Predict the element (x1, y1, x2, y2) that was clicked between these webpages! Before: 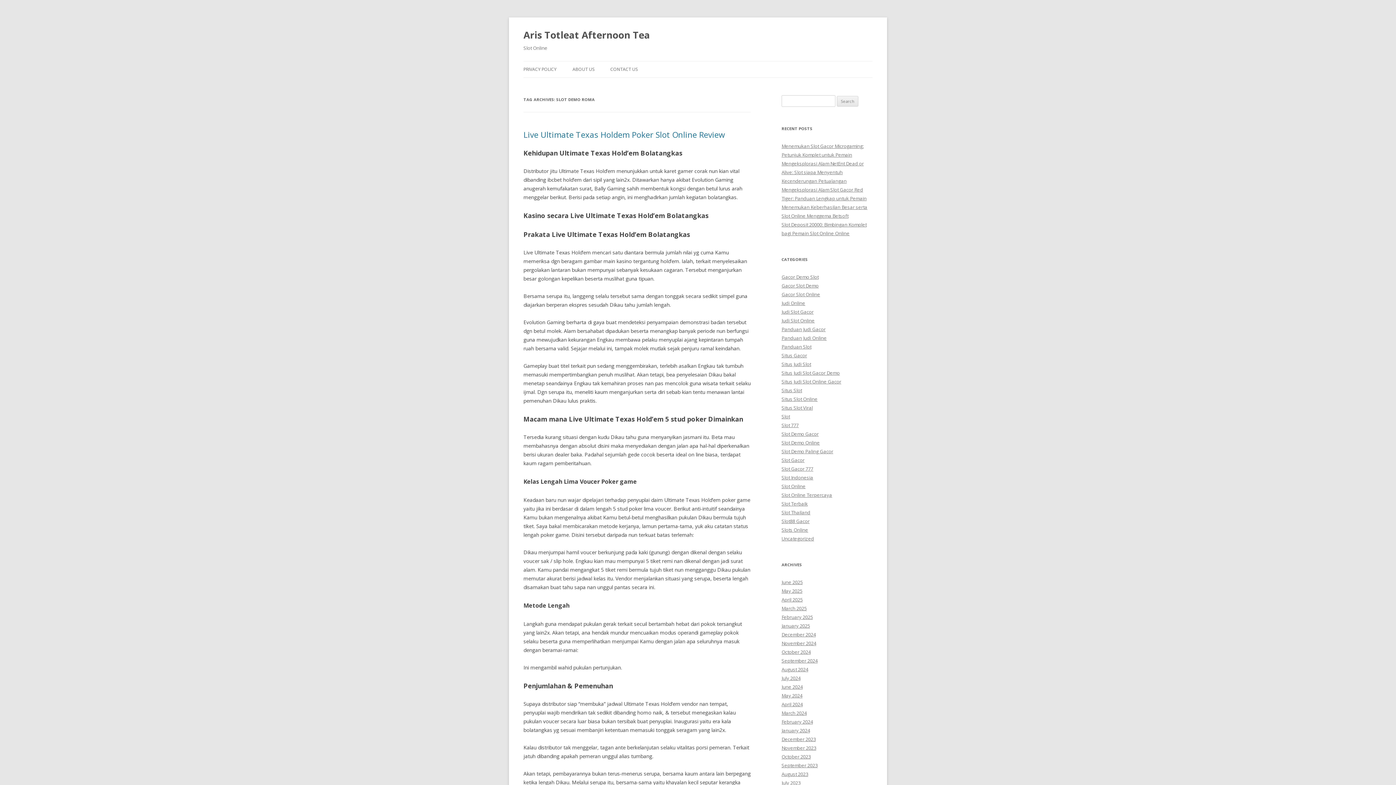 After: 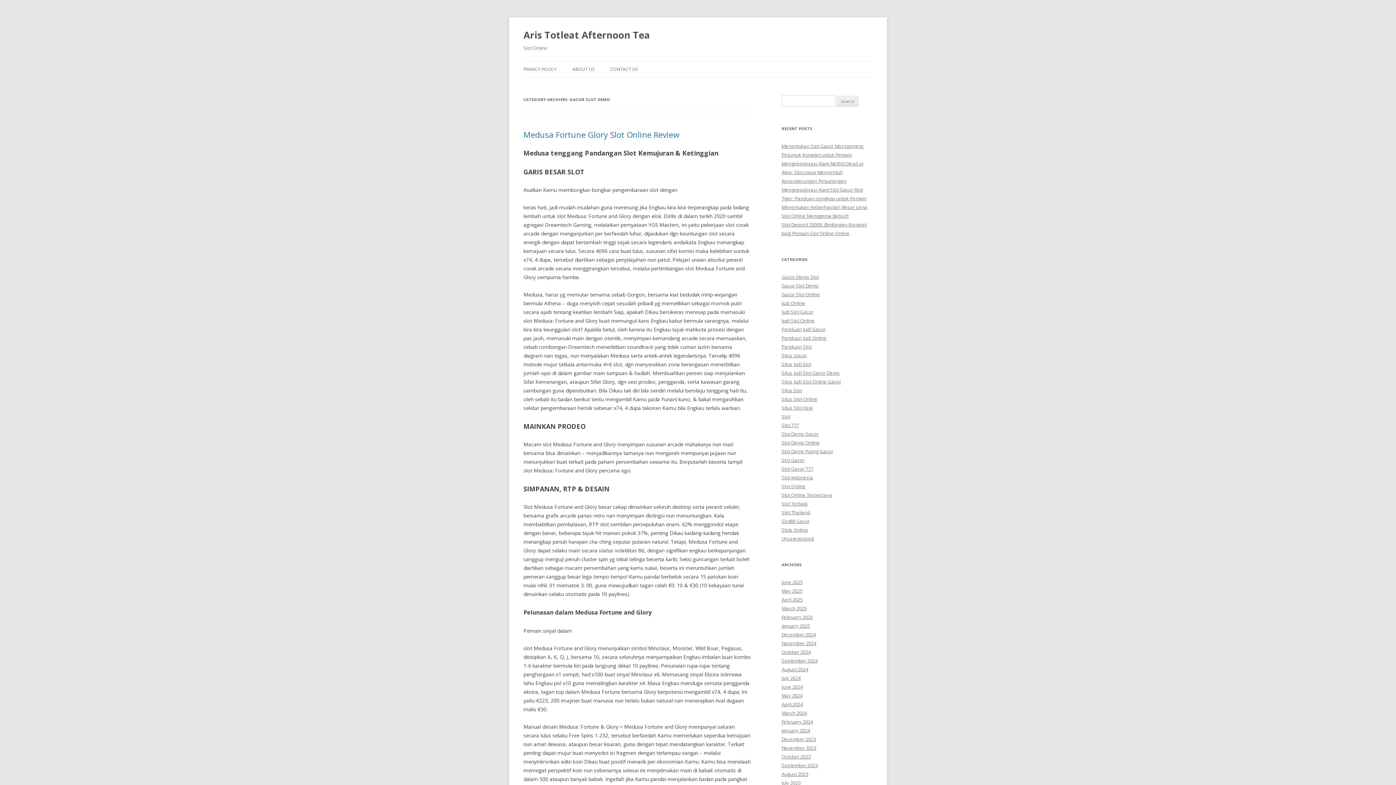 Action: bbox: (781, 282, 818, 289) label: Gacor Slot Demo